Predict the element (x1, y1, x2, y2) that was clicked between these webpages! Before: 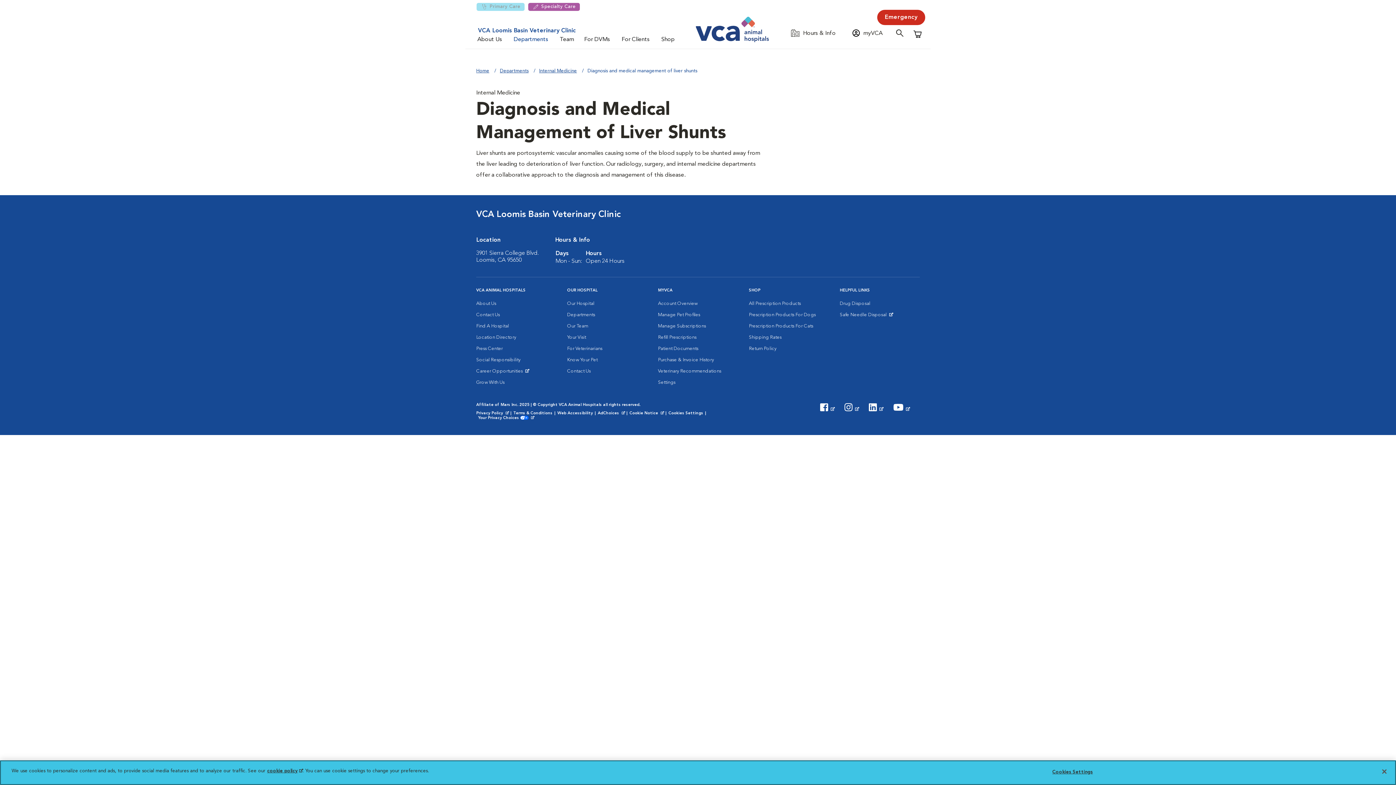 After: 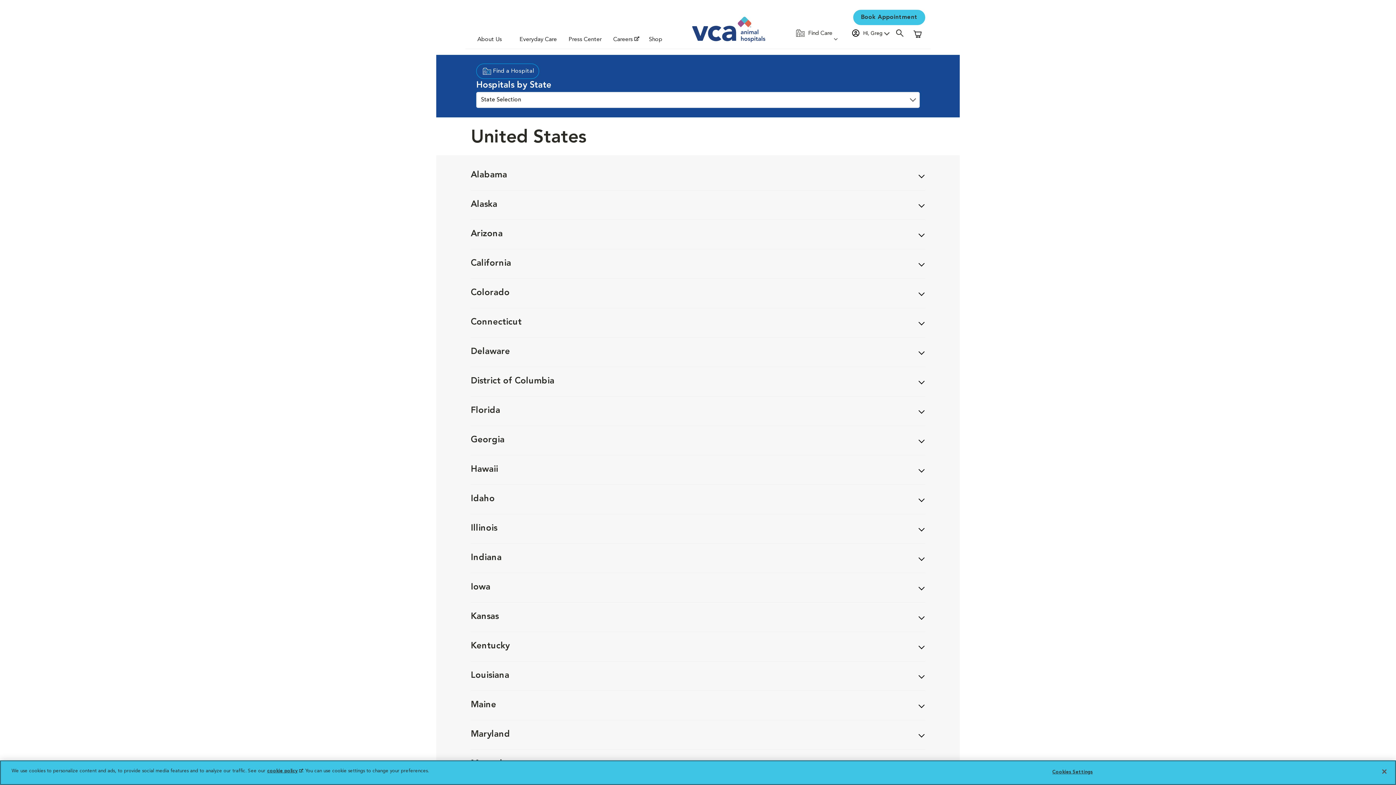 Action: bbox: (476, 332, 516, 343) label: Location Directory